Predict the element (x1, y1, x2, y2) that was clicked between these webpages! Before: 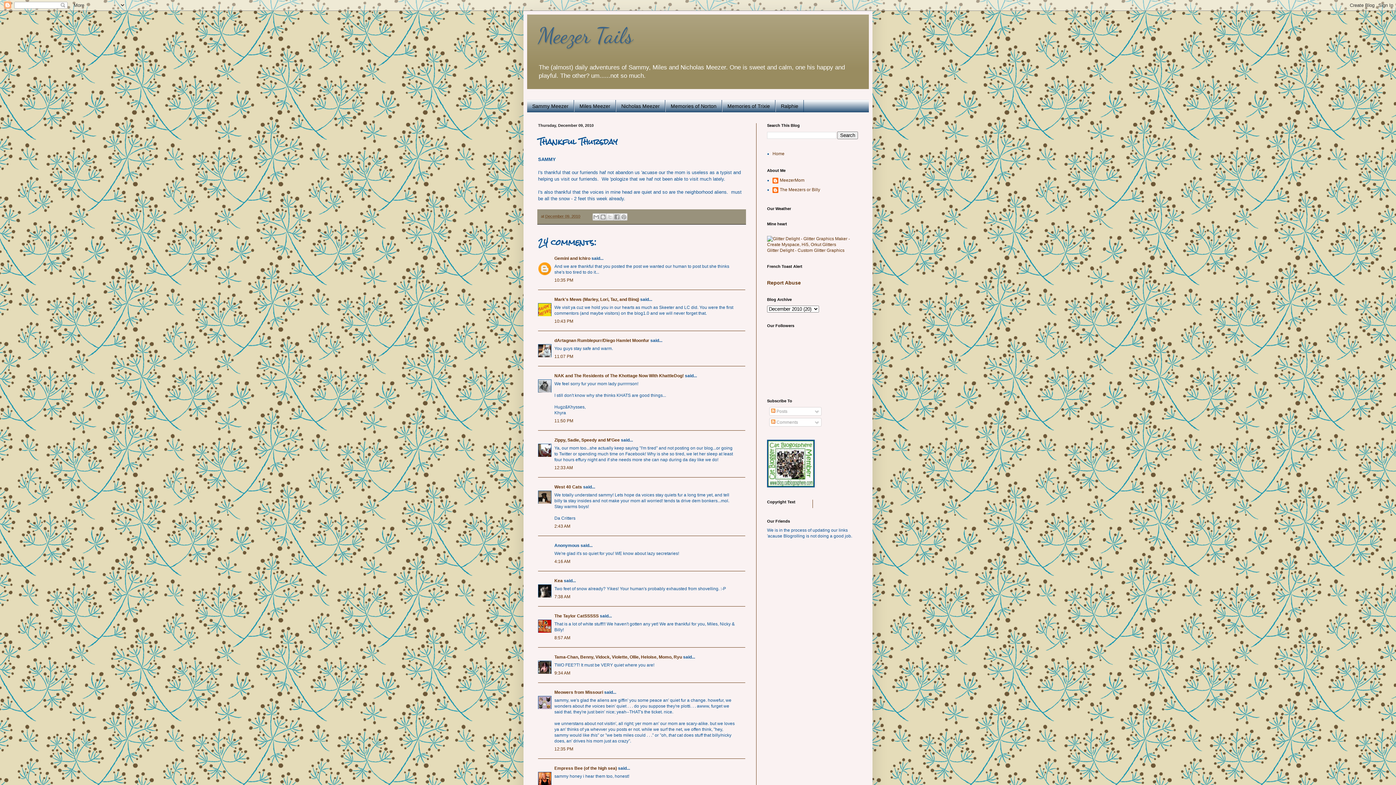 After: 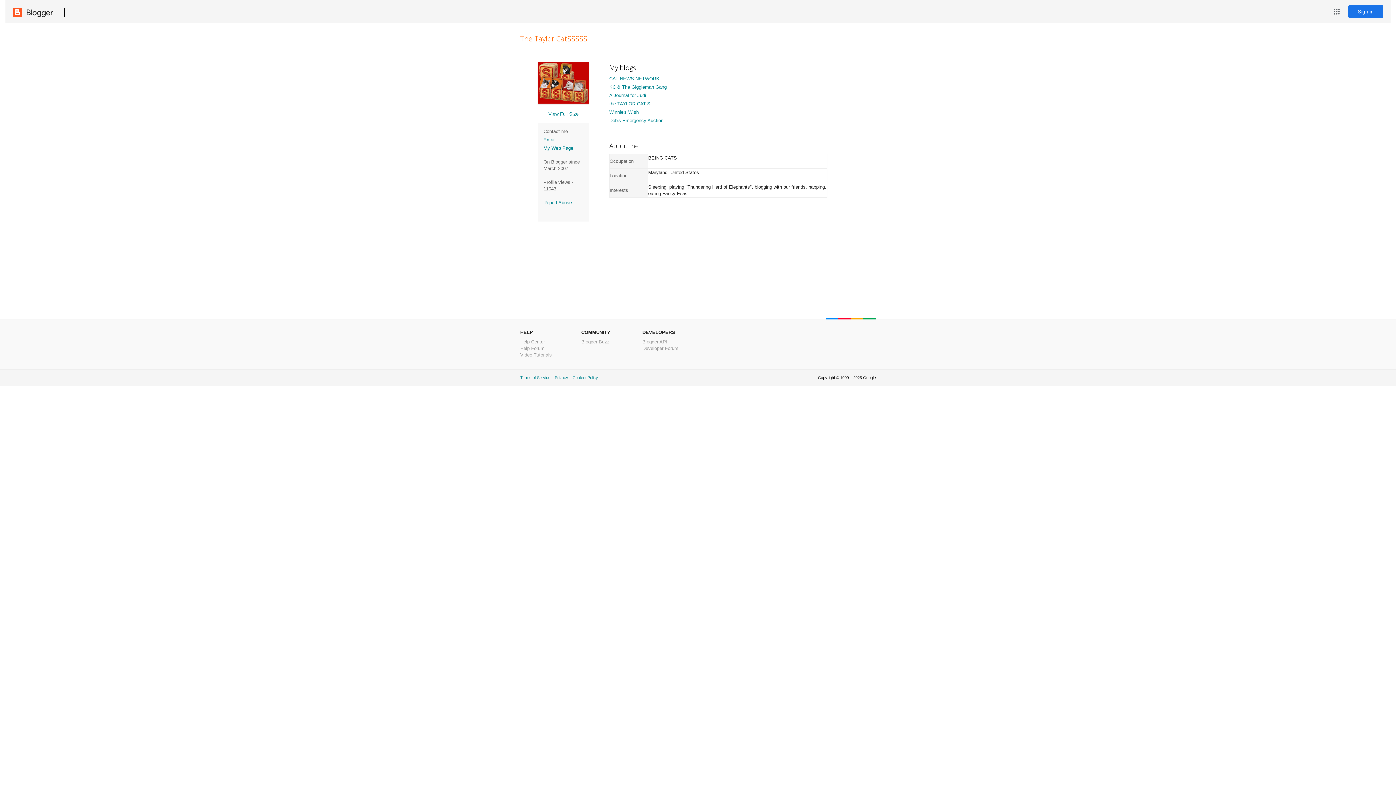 Action: label: The Taylor CatSSSSS bbox: (554, 613, 598, 618)